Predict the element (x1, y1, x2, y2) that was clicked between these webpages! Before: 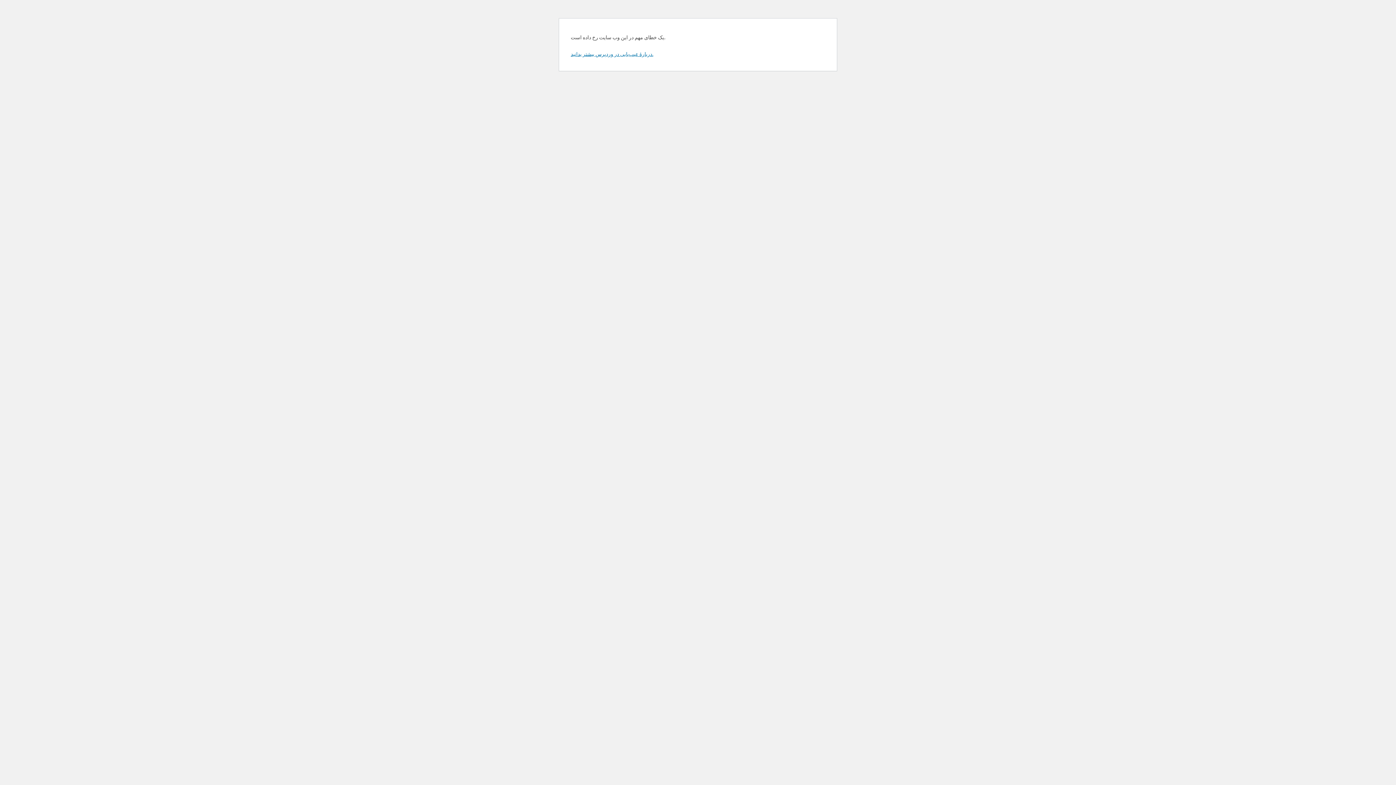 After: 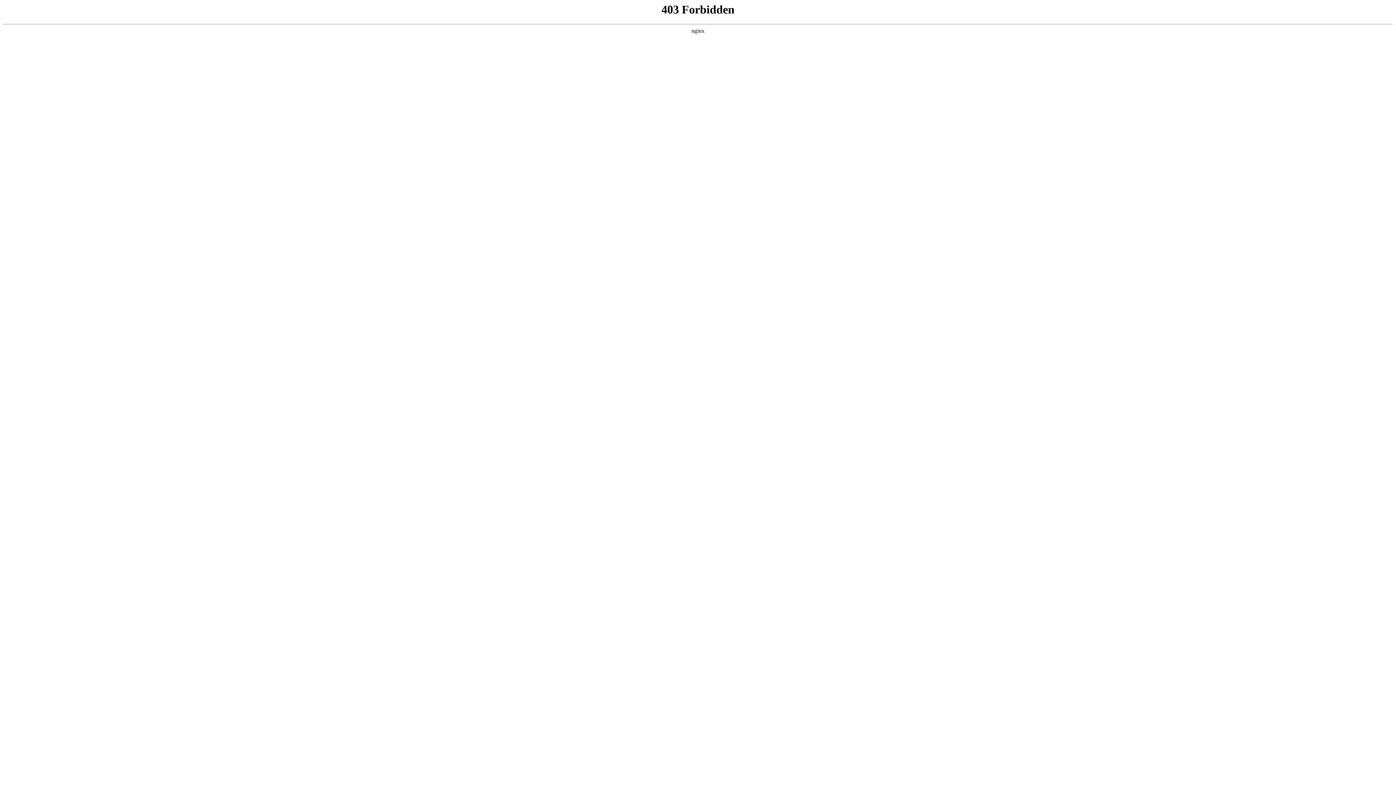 Action: bbox: (570, 50, 653, 57) label: دربارهٔ عیب‌یابی در وردپرس بیشتر بدانید.